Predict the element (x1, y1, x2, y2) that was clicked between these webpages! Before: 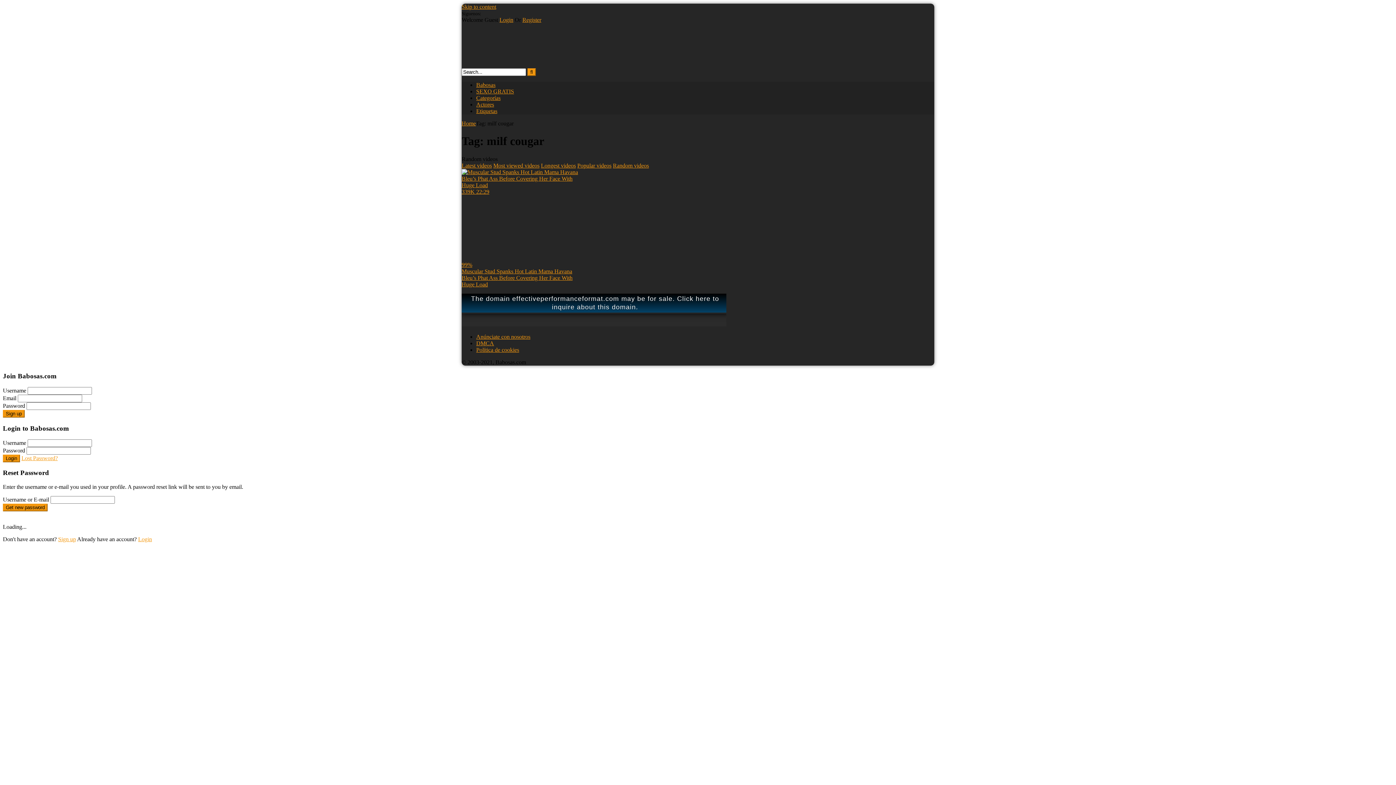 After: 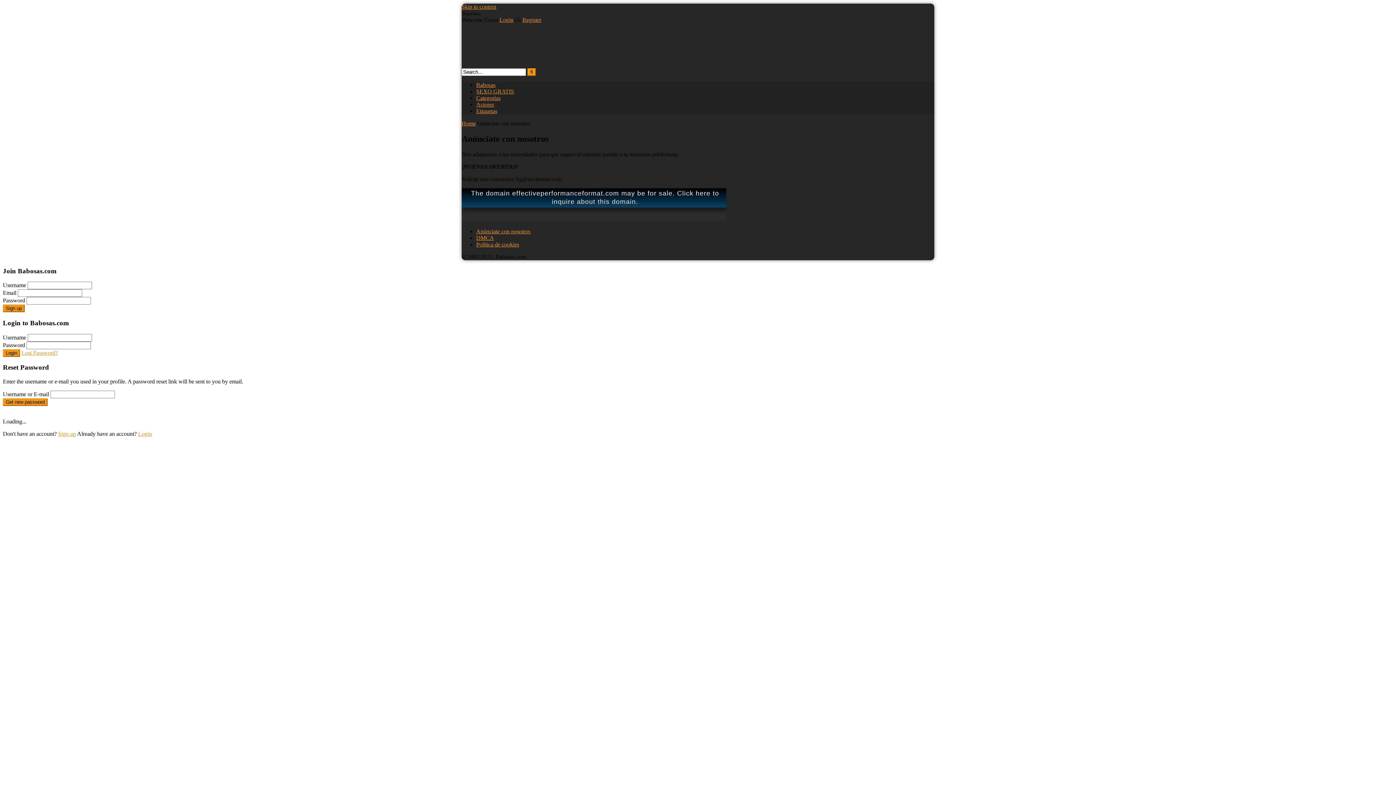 Action: label: Anúnciate con nosotros bbox: (476, 333, 530, 339)